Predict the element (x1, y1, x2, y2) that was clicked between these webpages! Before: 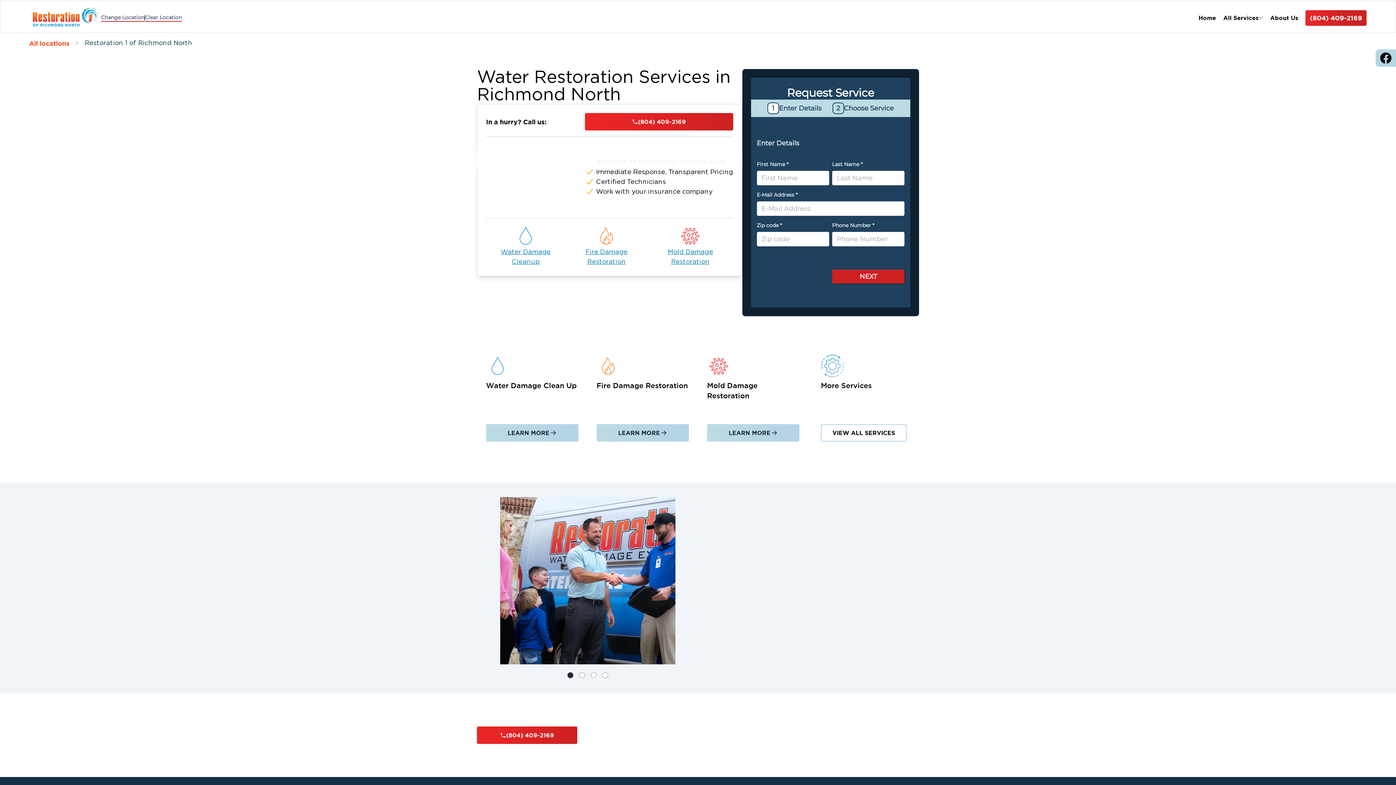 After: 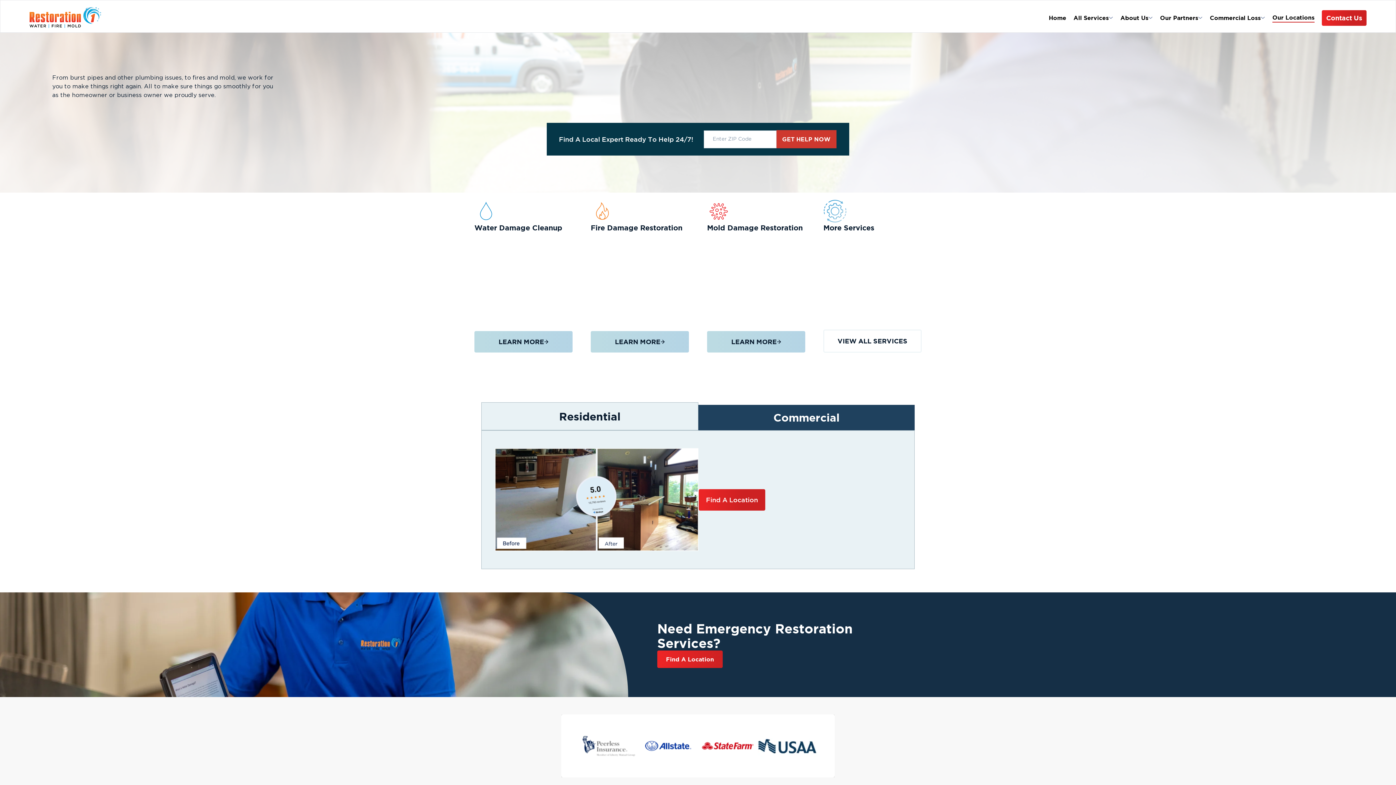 Action: bbox: (145, 13, 181, 21) label: Clear Location